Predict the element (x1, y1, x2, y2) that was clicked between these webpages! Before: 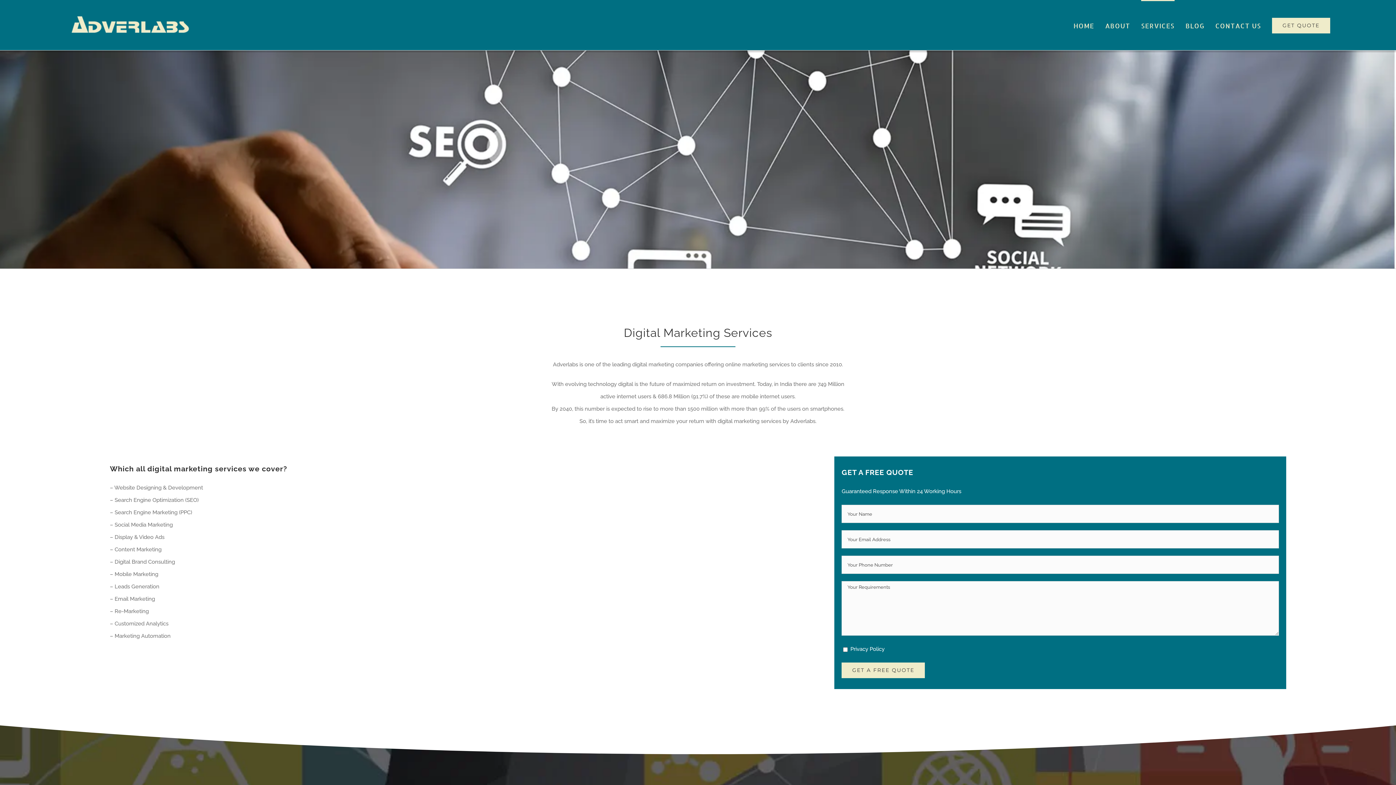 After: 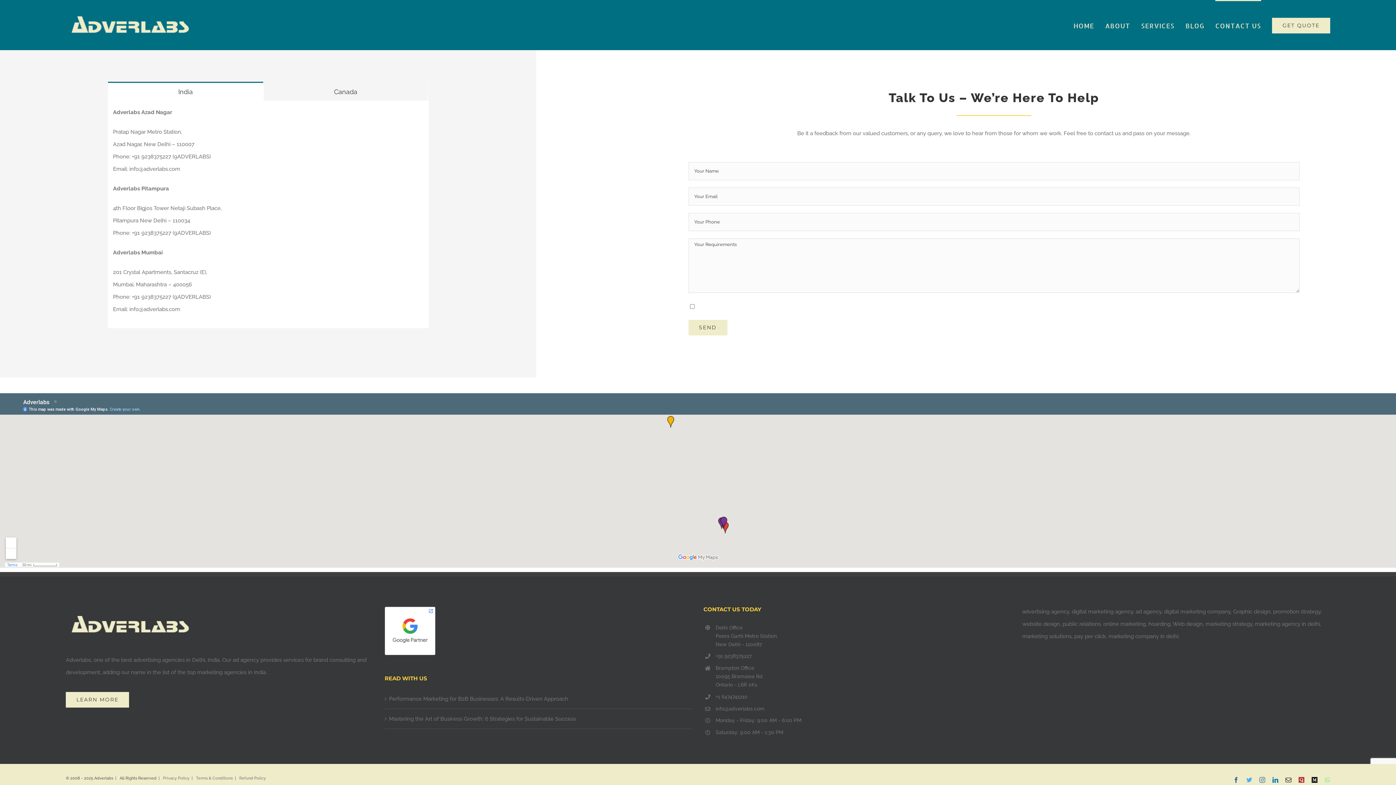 Action: bbox: (1272, 0, 1330, 50) label: GET QUOTE